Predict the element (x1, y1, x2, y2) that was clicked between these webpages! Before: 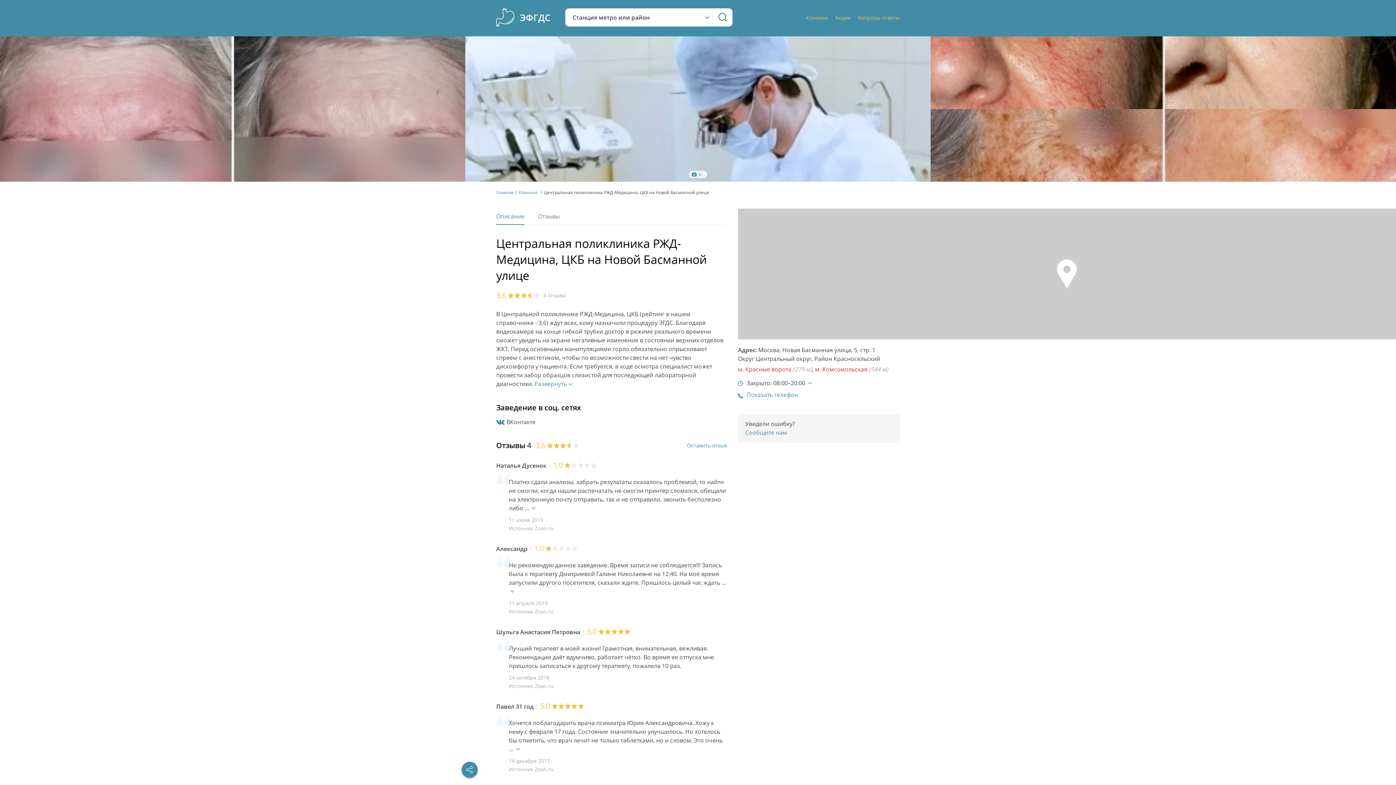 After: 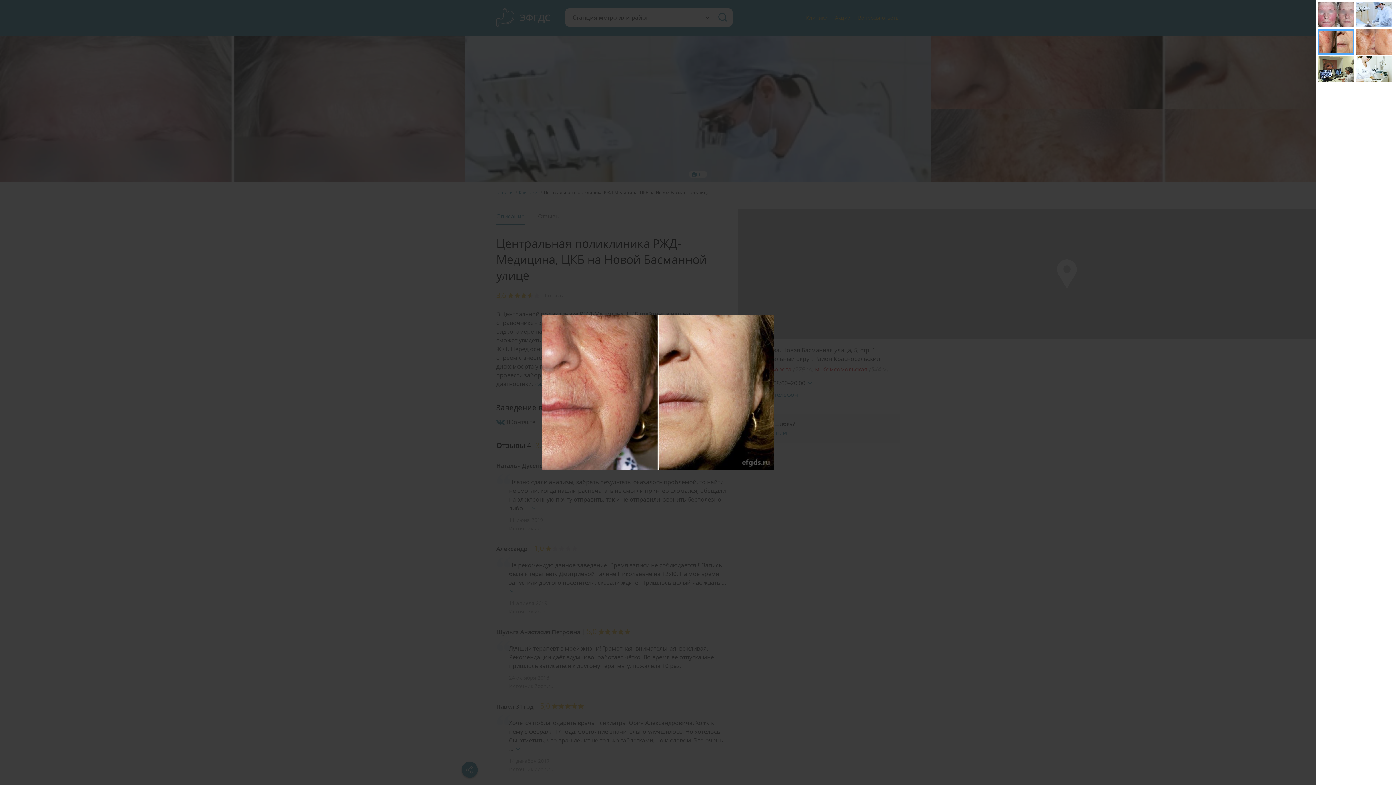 Action: bbox: (930, 36, 1396, 109)